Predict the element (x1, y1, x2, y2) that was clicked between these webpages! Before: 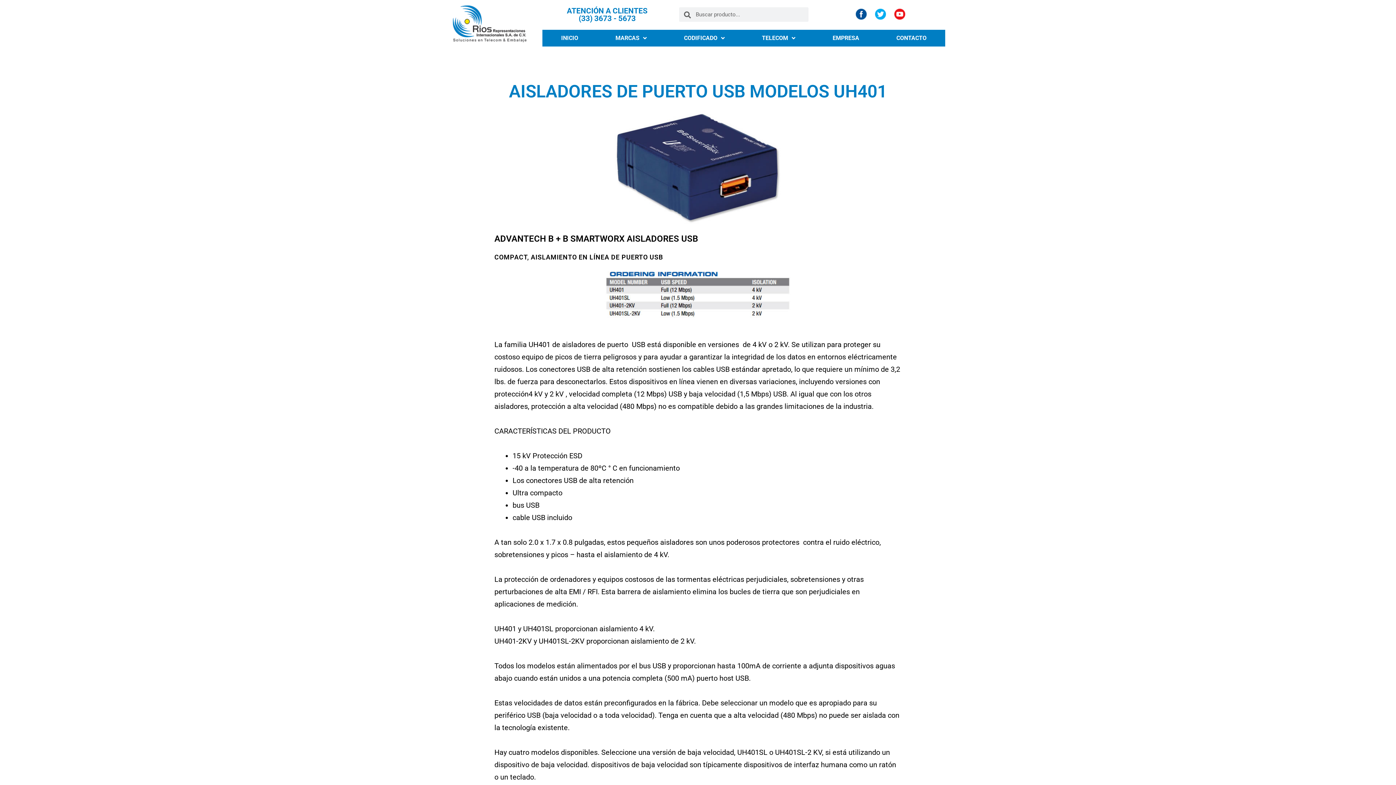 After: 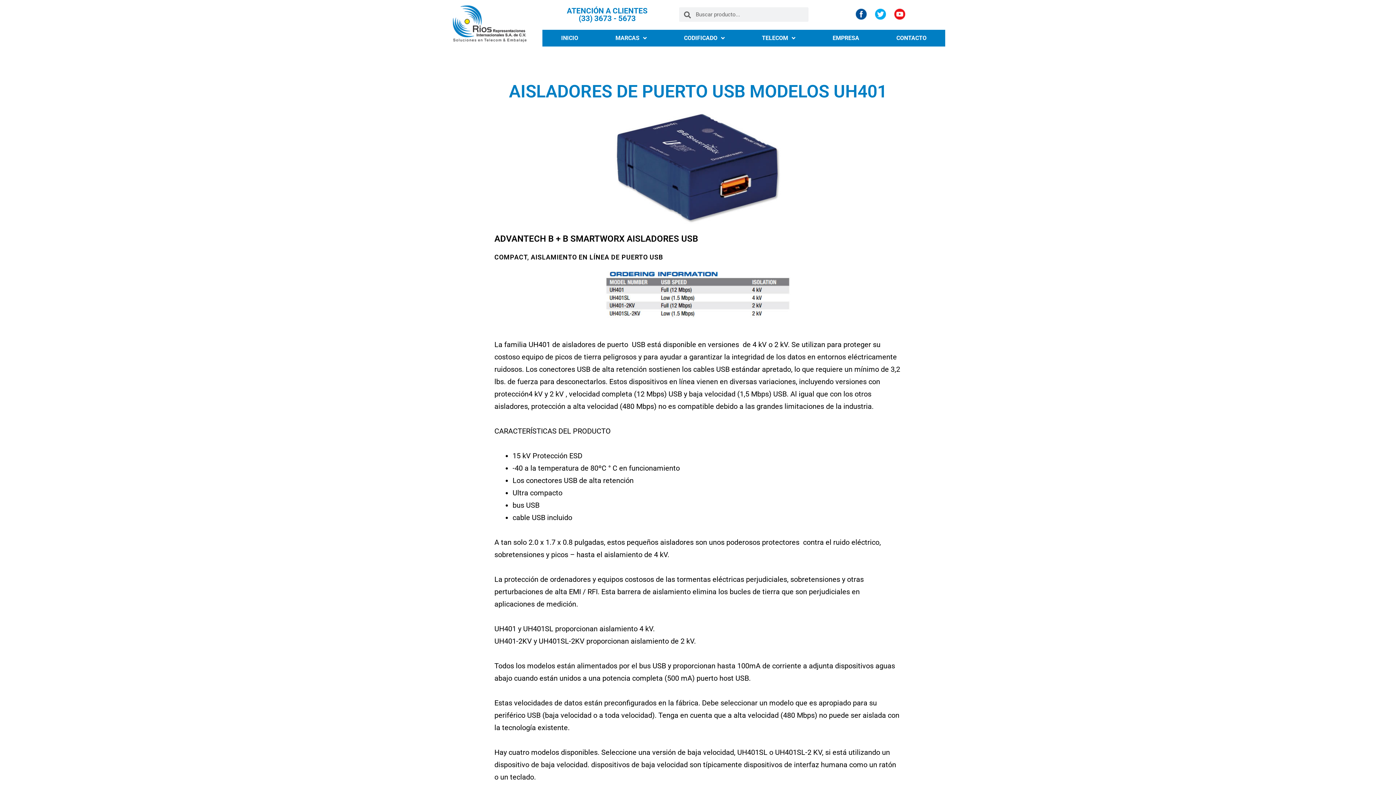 Action: bbox: (875, 7, 886, 19)